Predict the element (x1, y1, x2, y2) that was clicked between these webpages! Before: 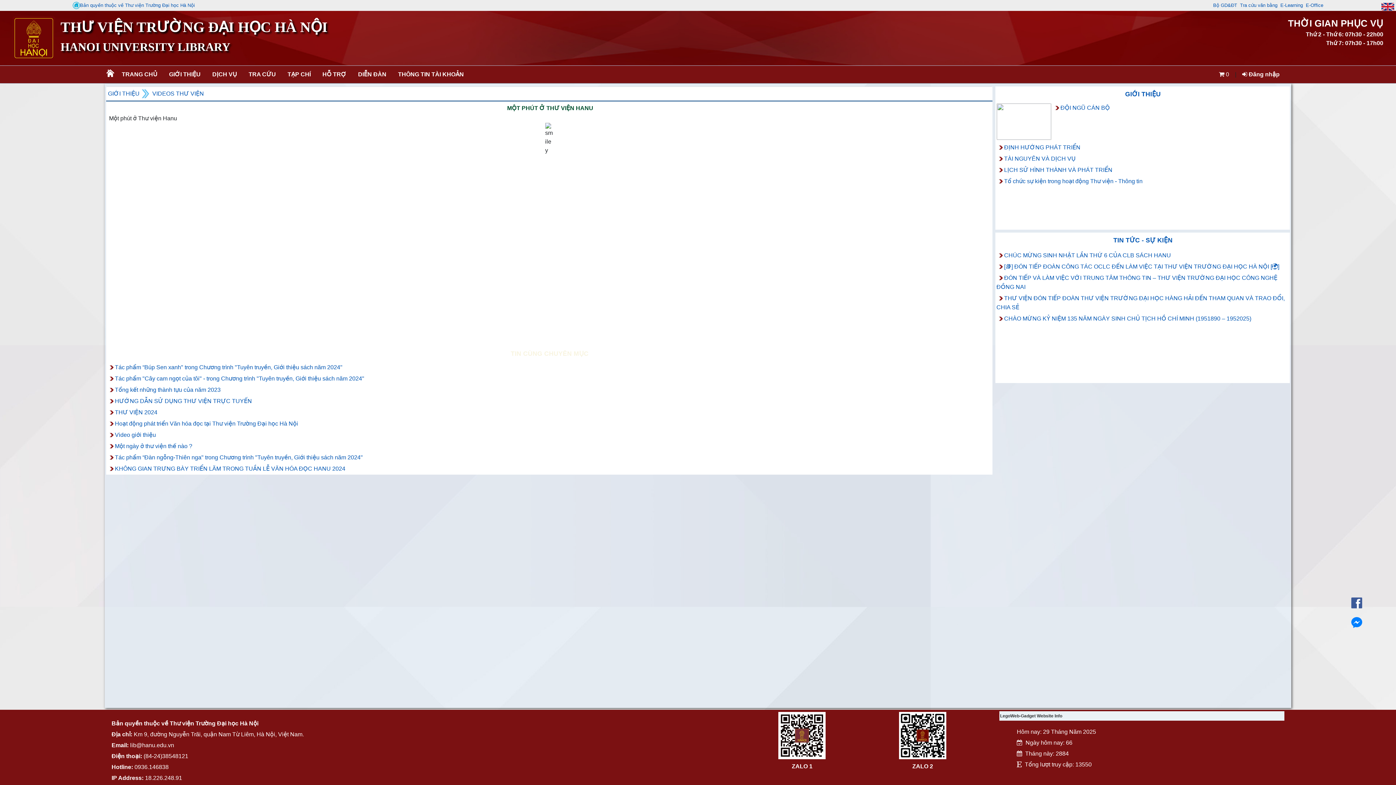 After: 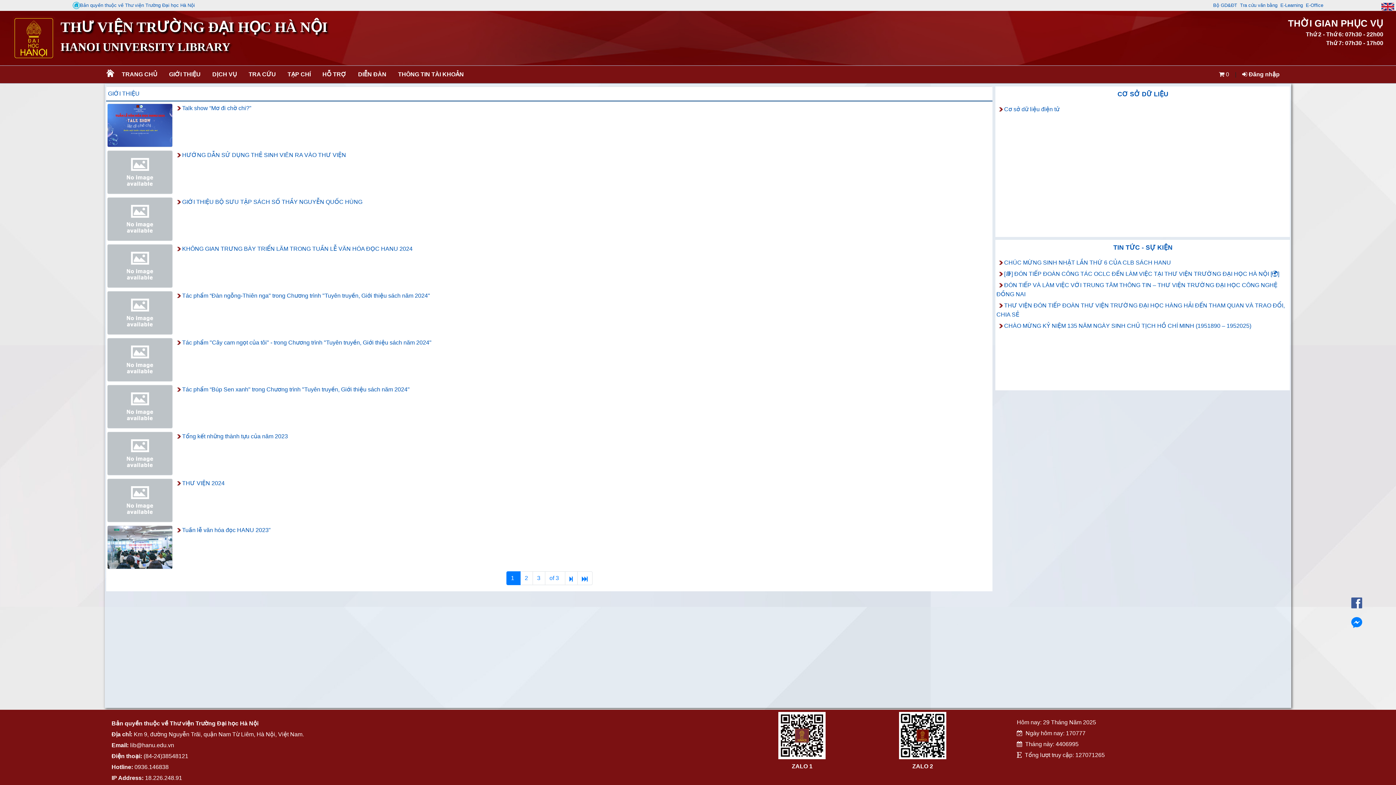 Action: label: GIỚI THIỆU bbox: (163, 65, 202, 83)